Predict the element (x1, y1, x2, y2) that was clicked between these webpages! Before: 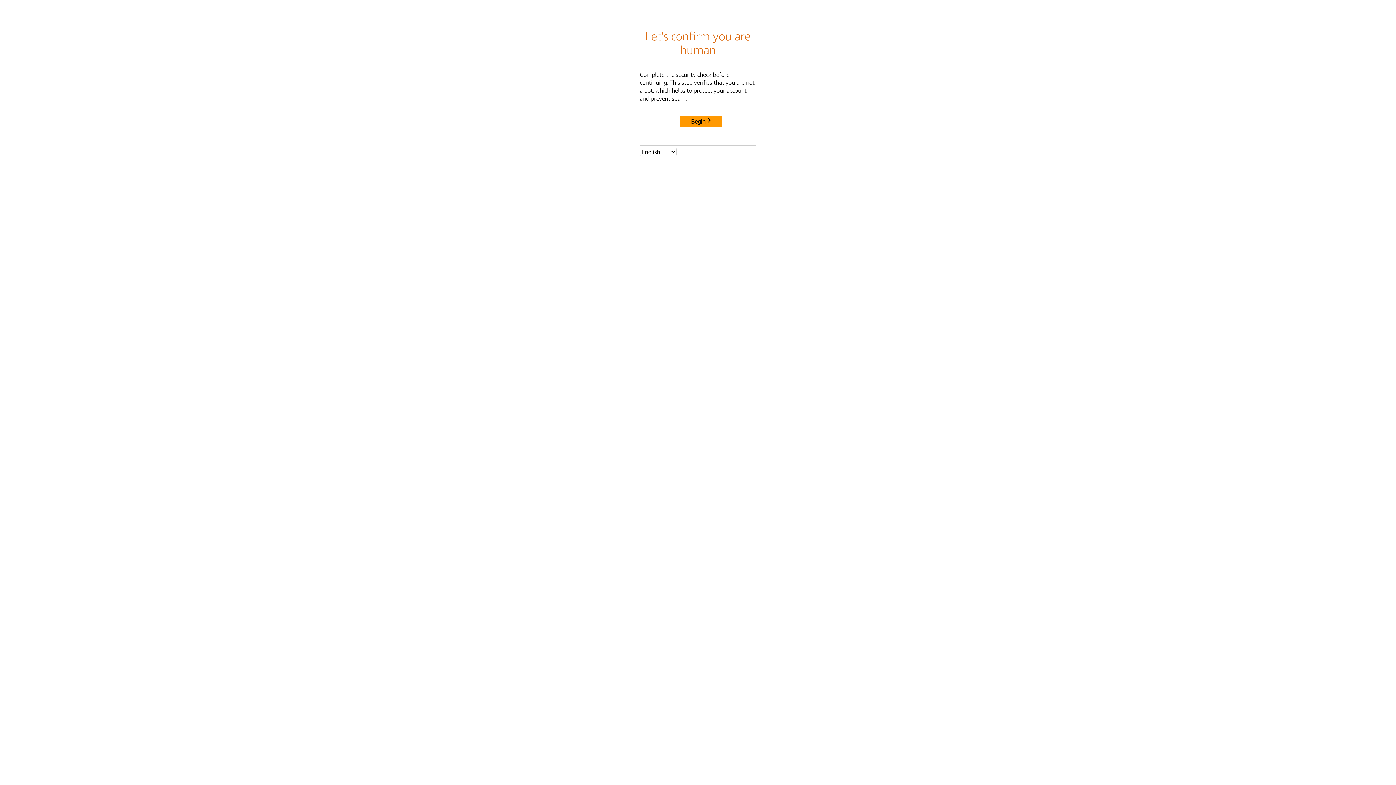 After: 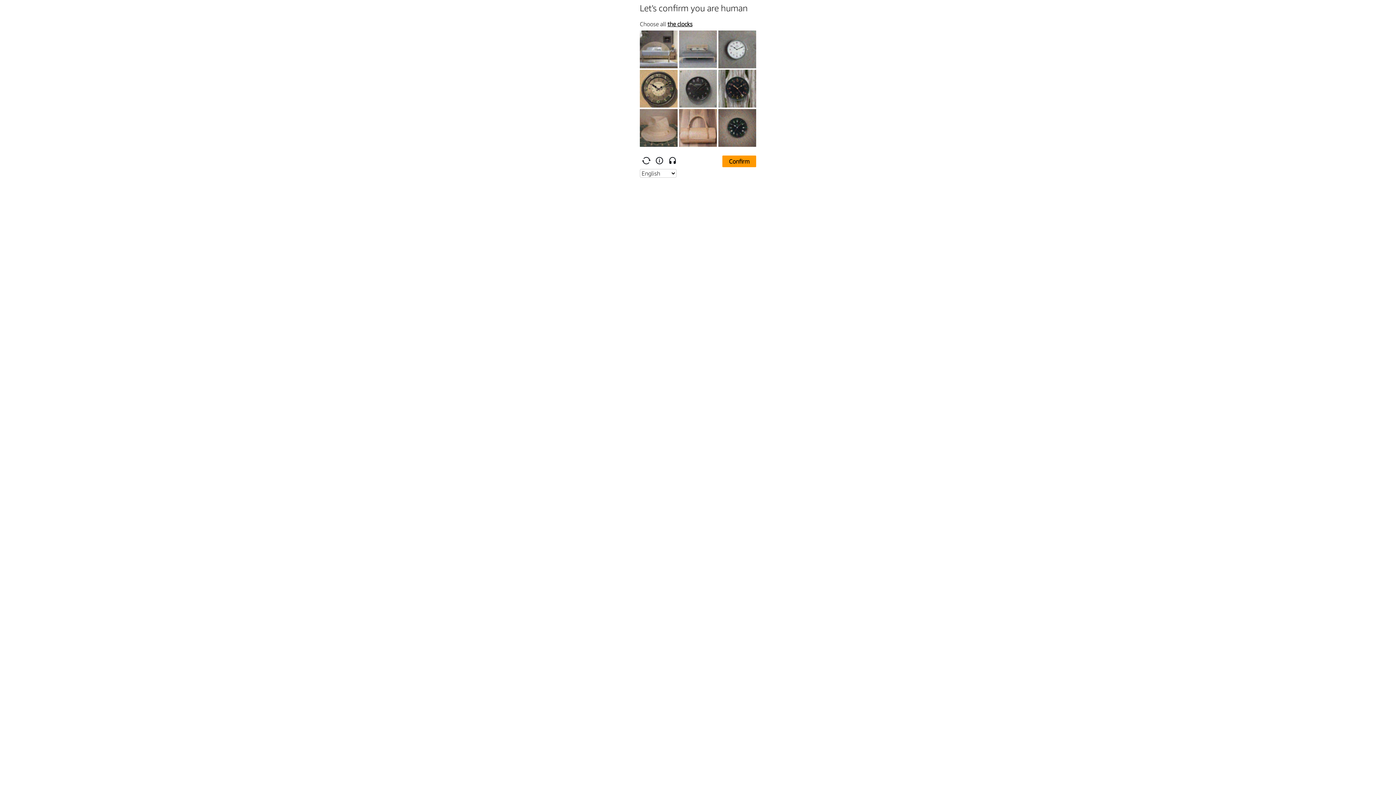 Action: bbox: (680, 115, 722, 127) label: Begin